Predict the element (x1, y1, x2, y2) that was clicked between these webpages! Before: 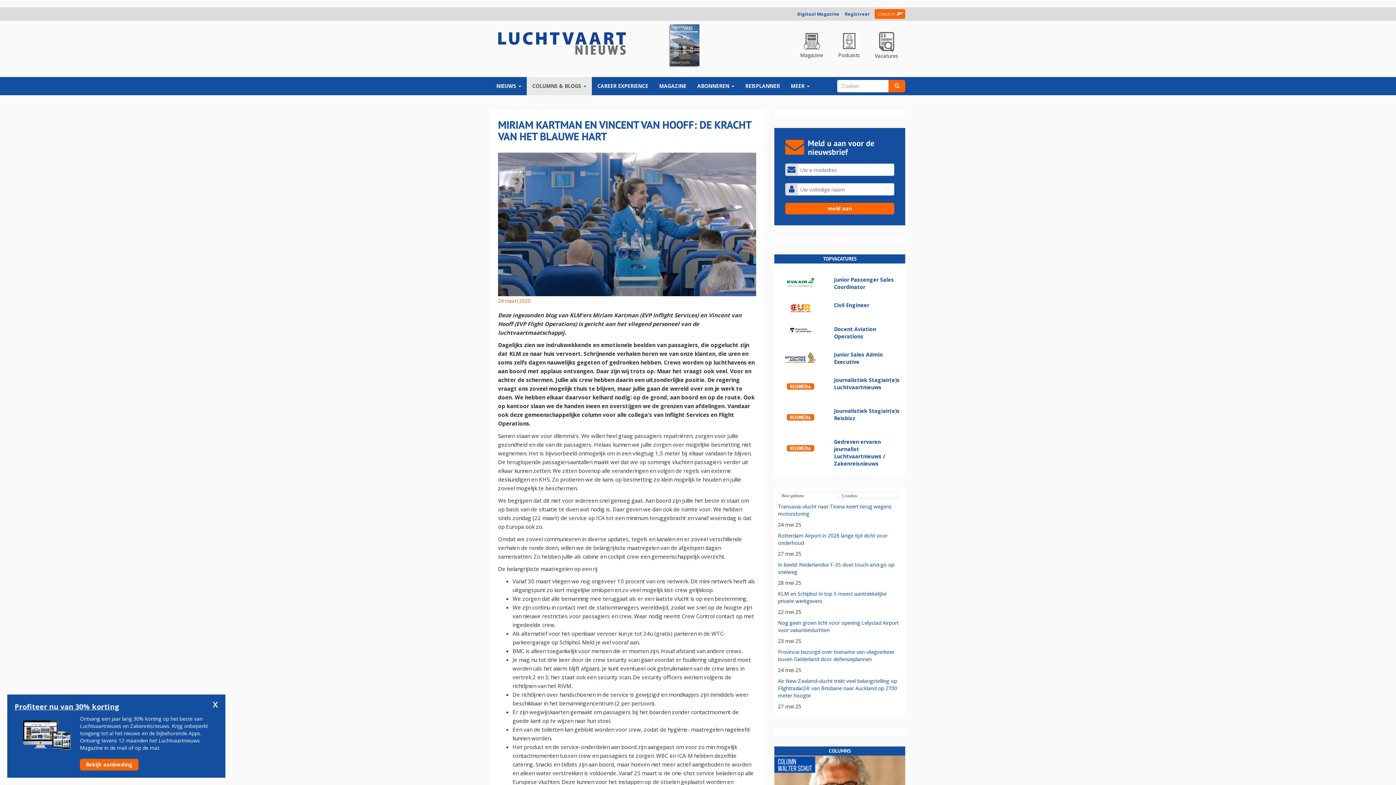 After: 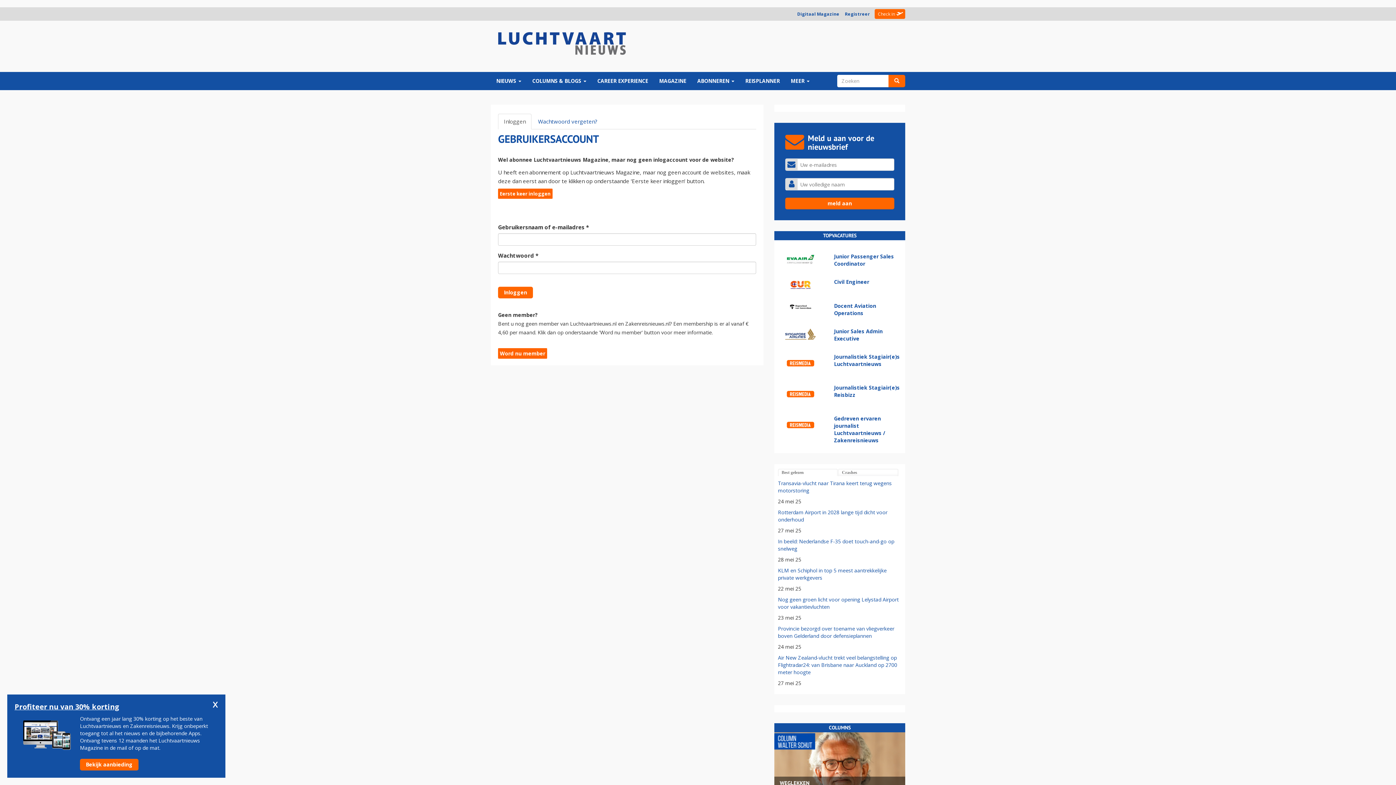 Action: label: Check in bbox: (874, 9, 905, 18)